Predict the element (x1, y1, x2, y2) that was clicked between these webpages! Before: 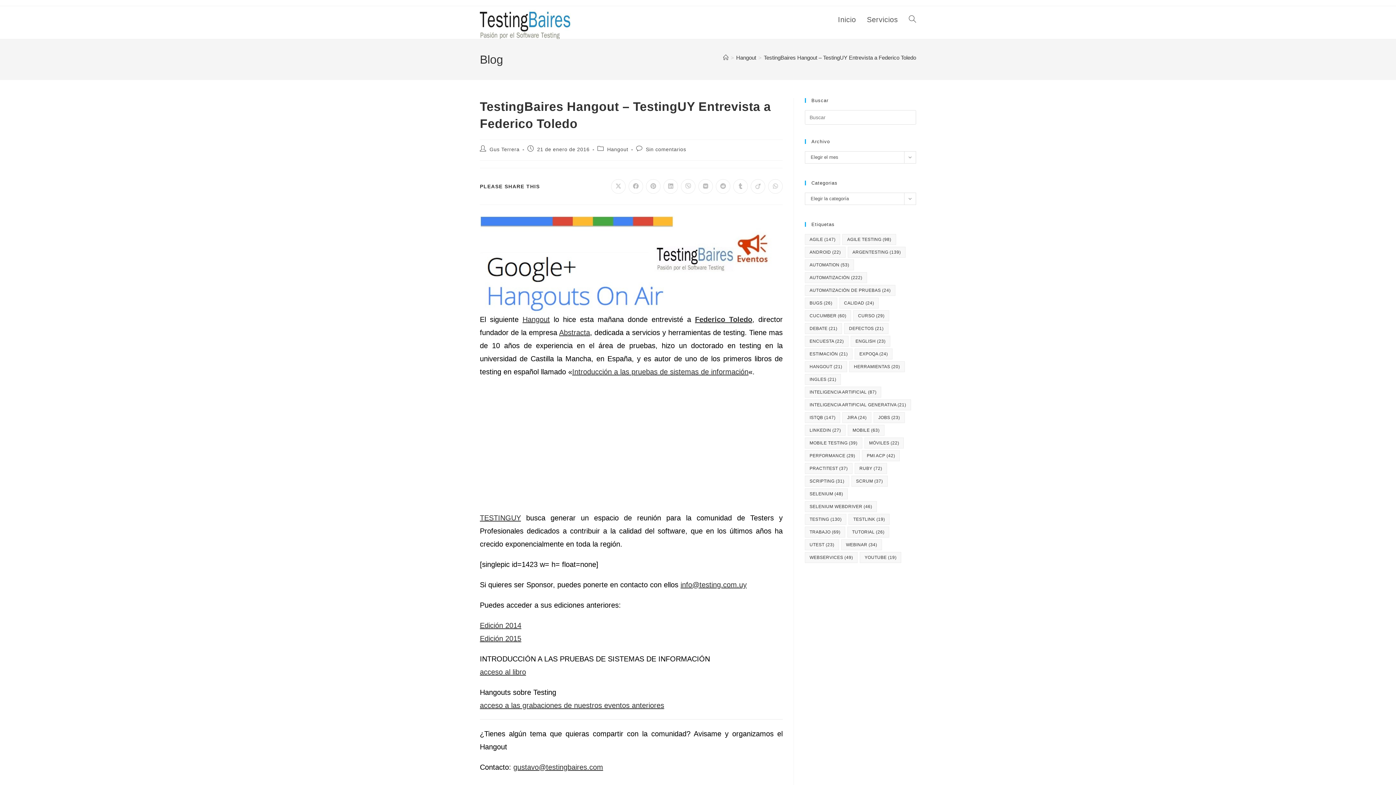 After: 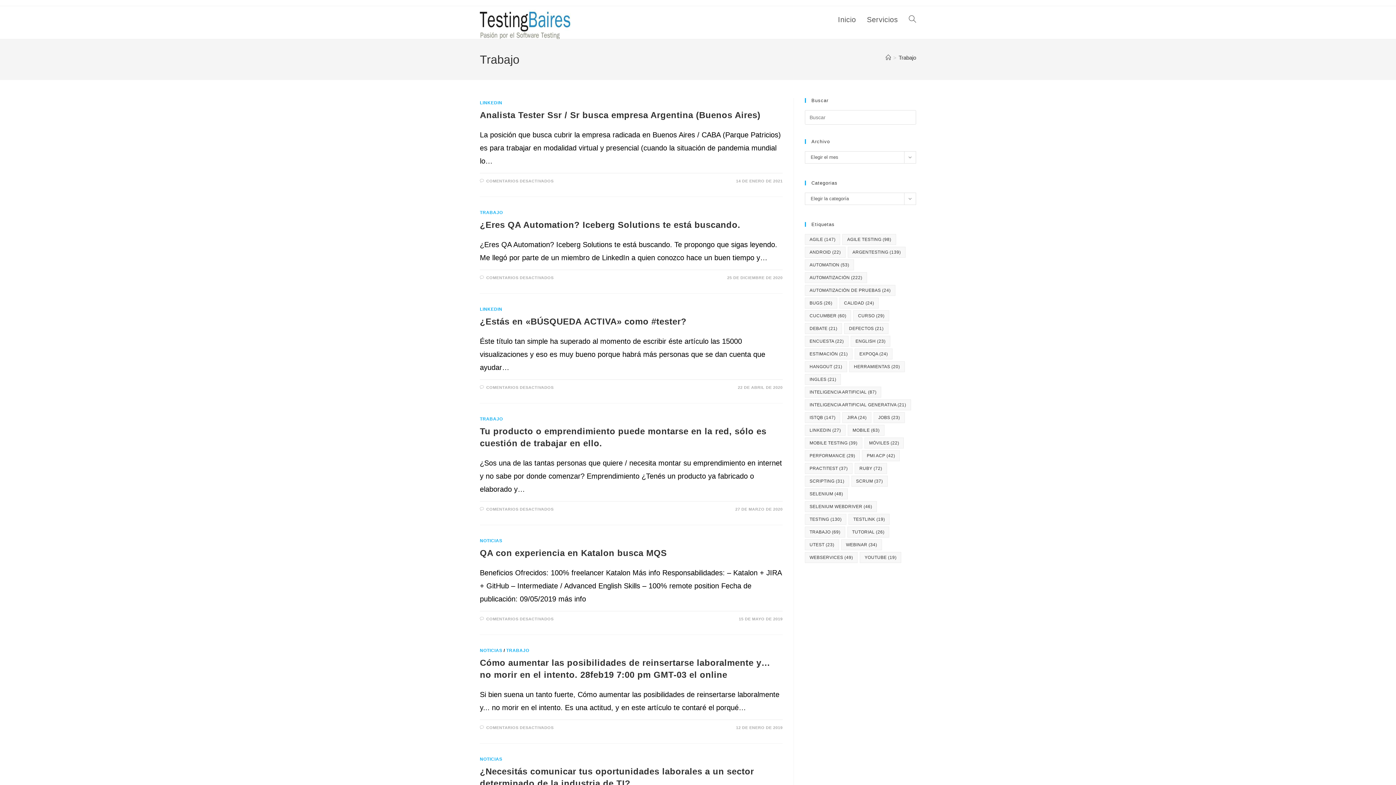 Action: bbox: (805, 526, 845, 537) label: Trabajo (69 elementos)